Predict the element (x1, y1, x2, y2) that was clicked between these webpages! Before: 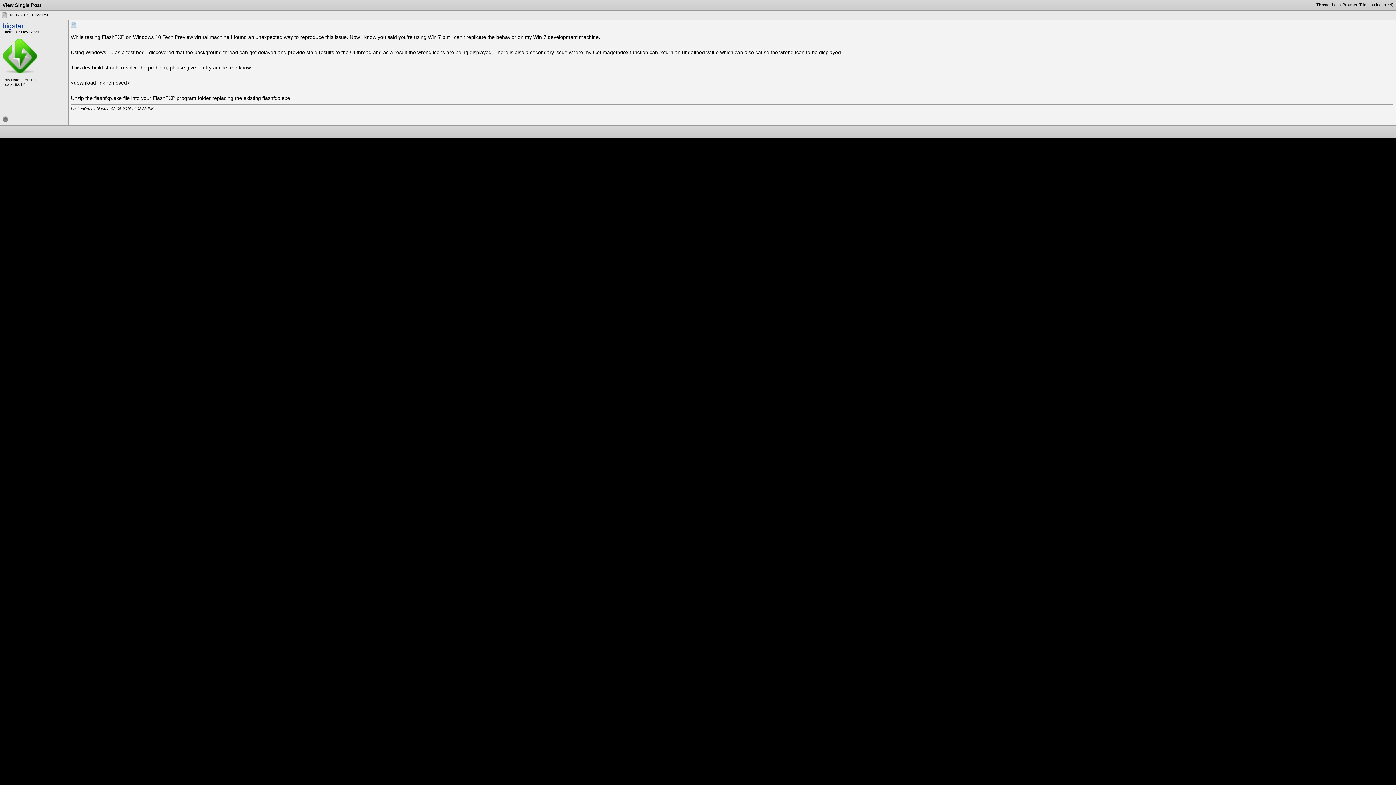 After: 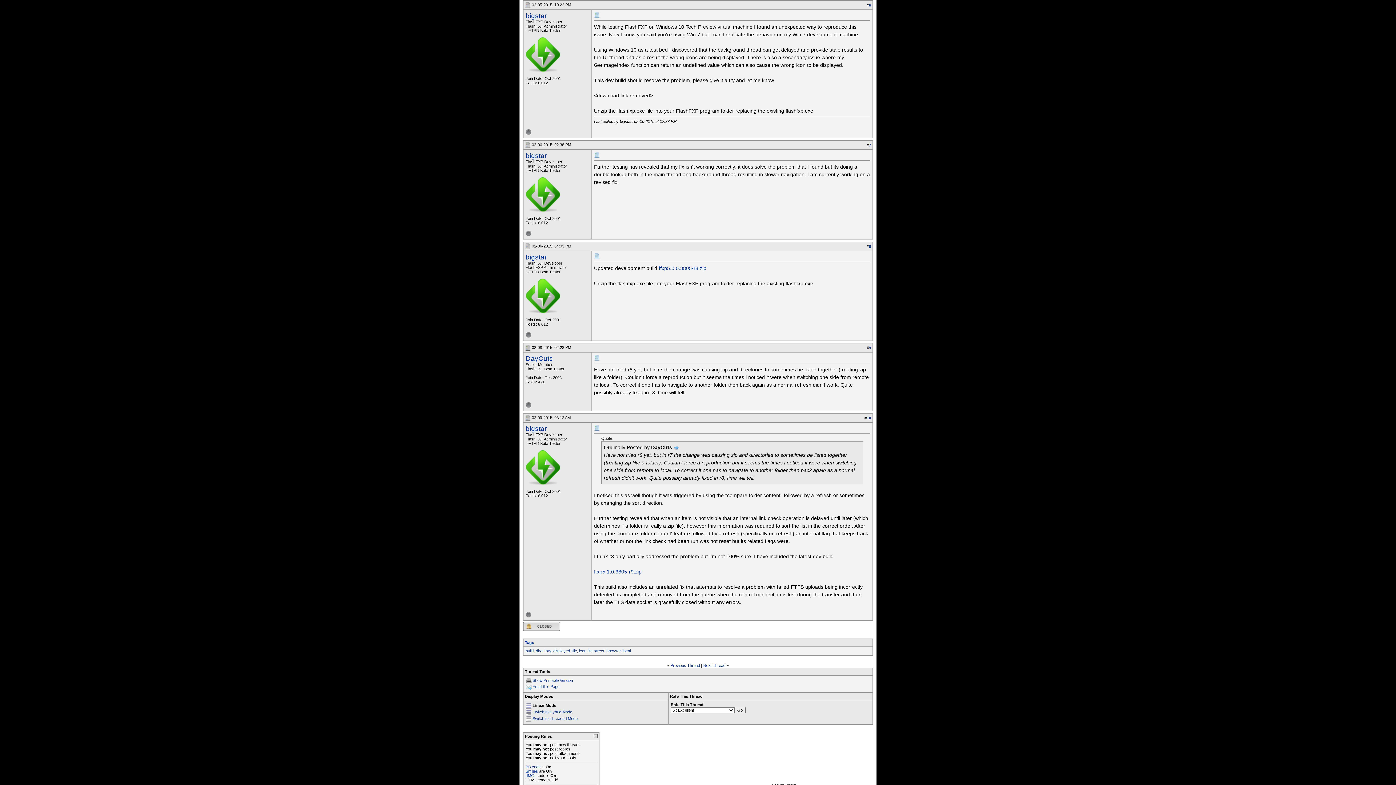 Action: label: Local Browser (File Icon Incorrect) bbox: (1332, 2, 1393, 6)